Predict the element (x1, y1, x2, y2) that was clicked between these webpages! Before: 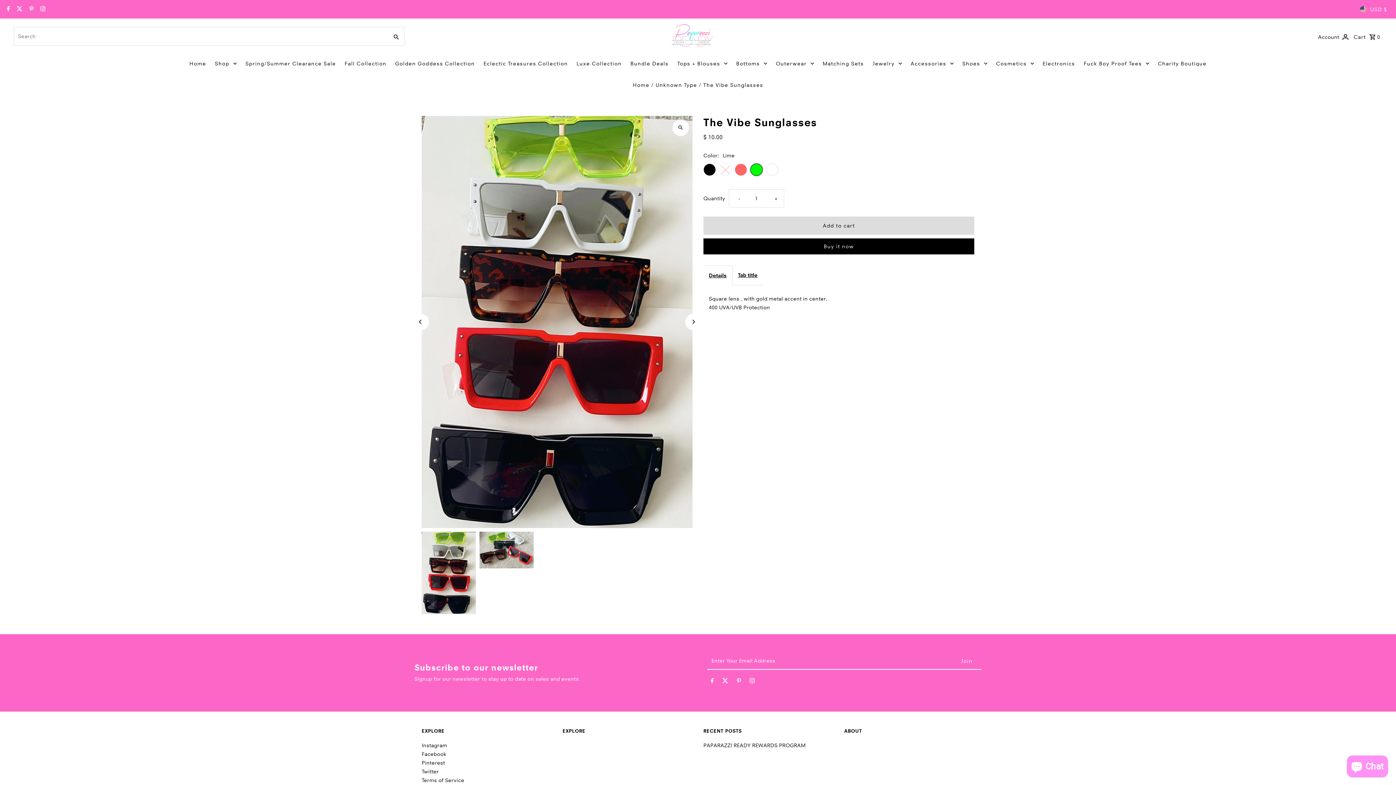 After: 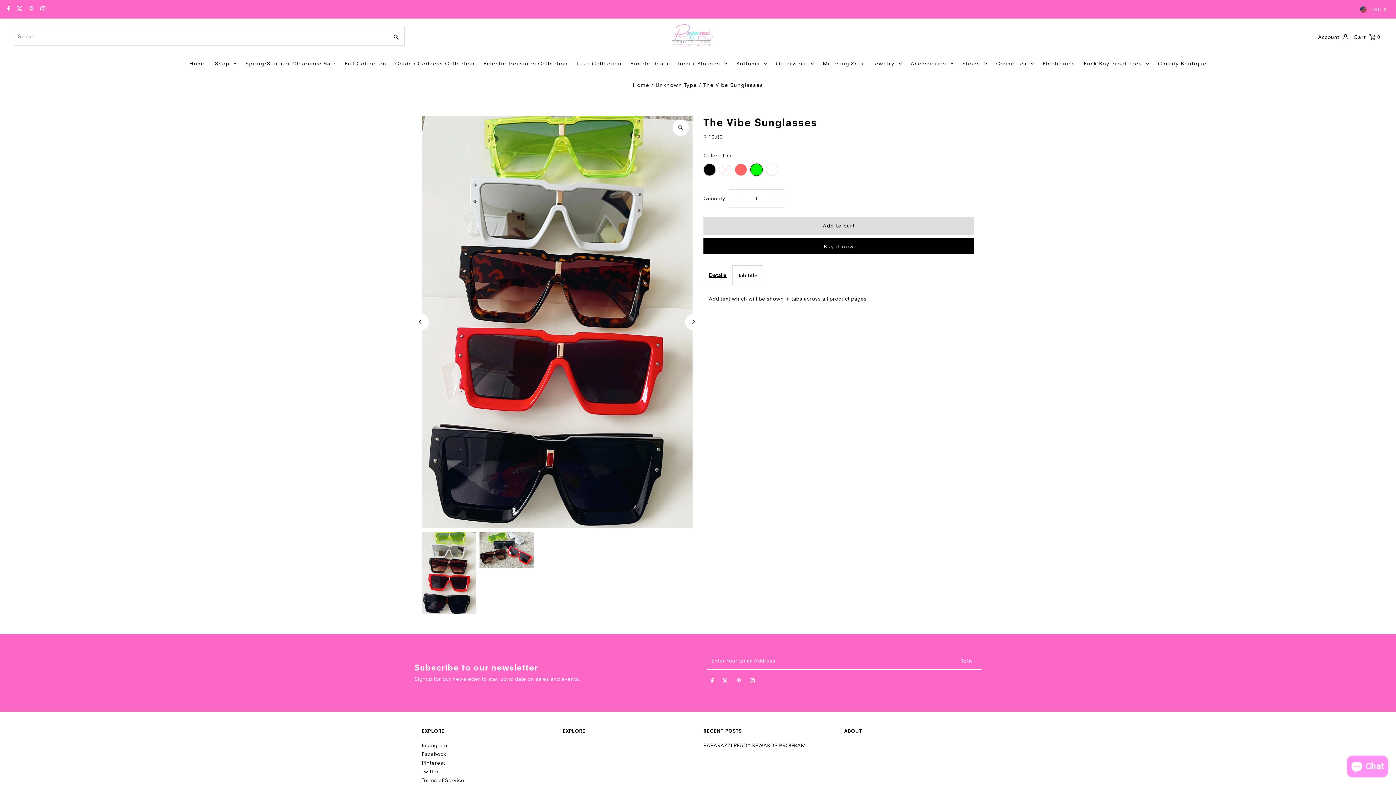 Action: label: Tab title bbox: (732, 265, 763, 285)